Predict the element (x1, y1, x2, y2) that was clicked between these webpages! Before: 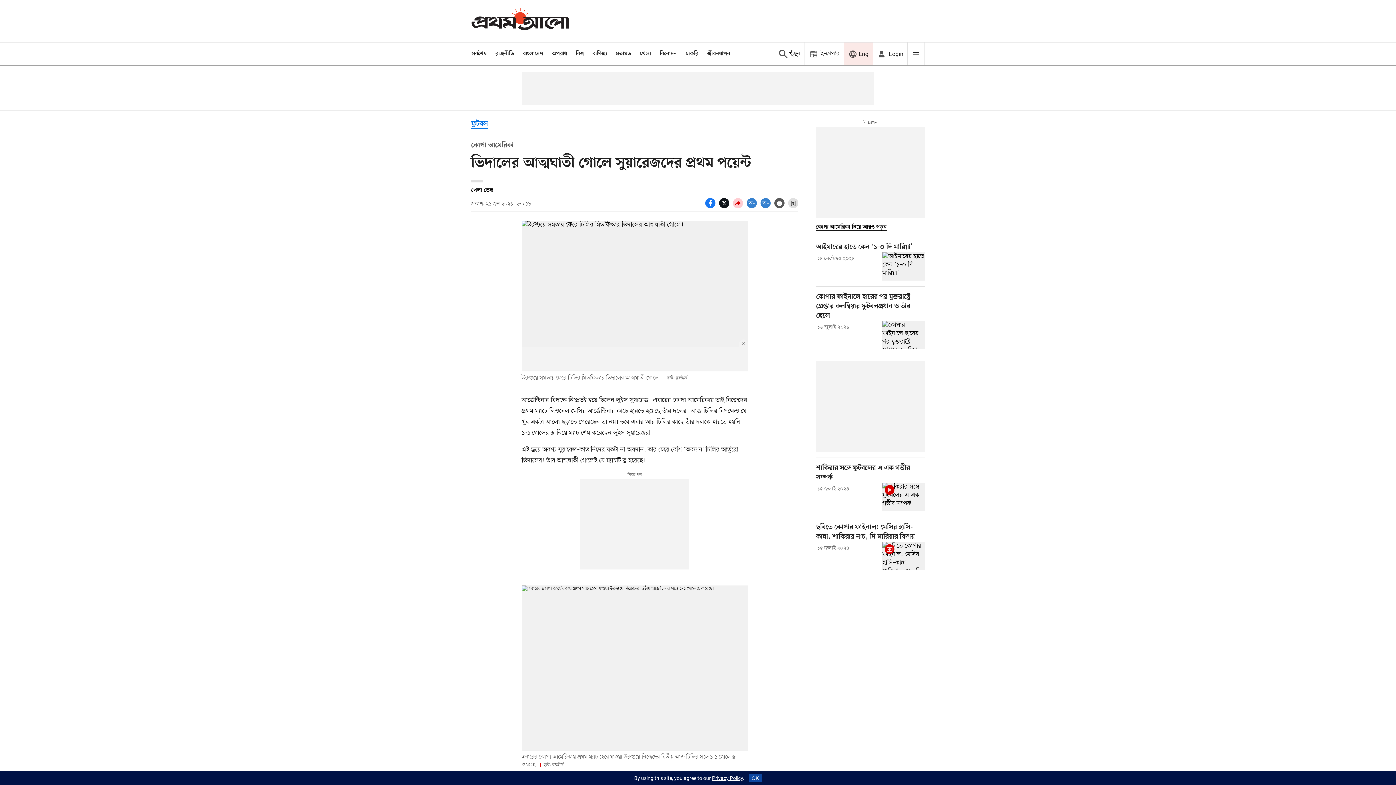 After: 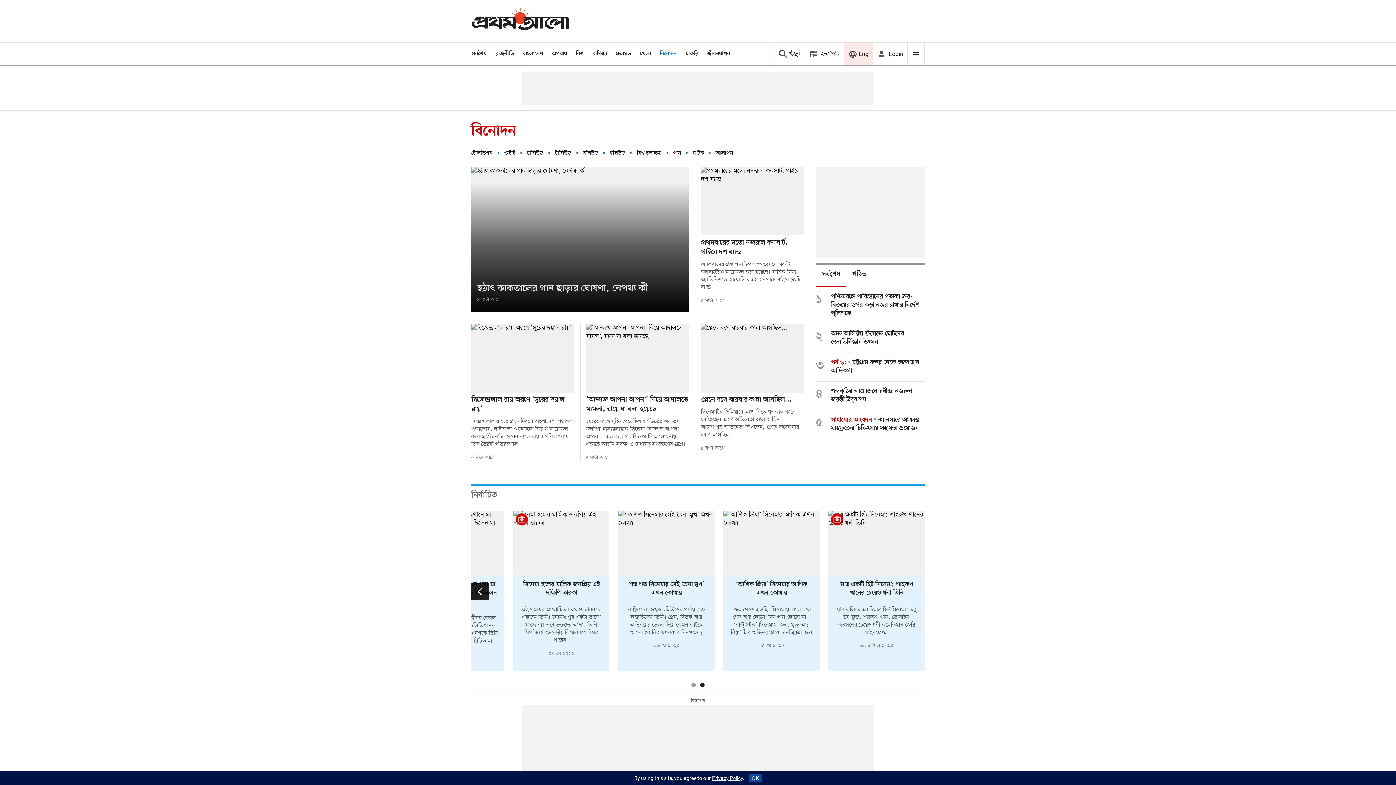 Action: label: বিনোদন bbox: (660, 50, 677, 57)